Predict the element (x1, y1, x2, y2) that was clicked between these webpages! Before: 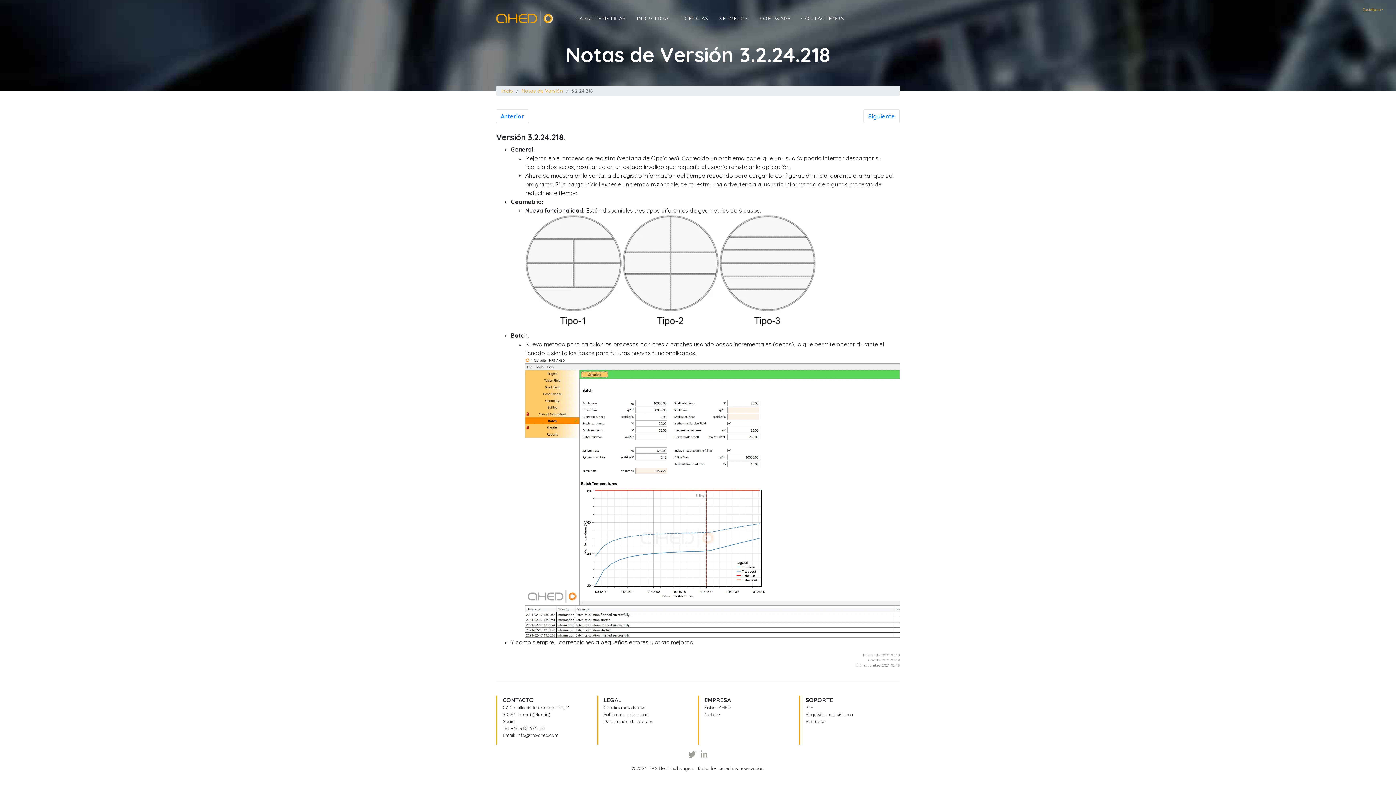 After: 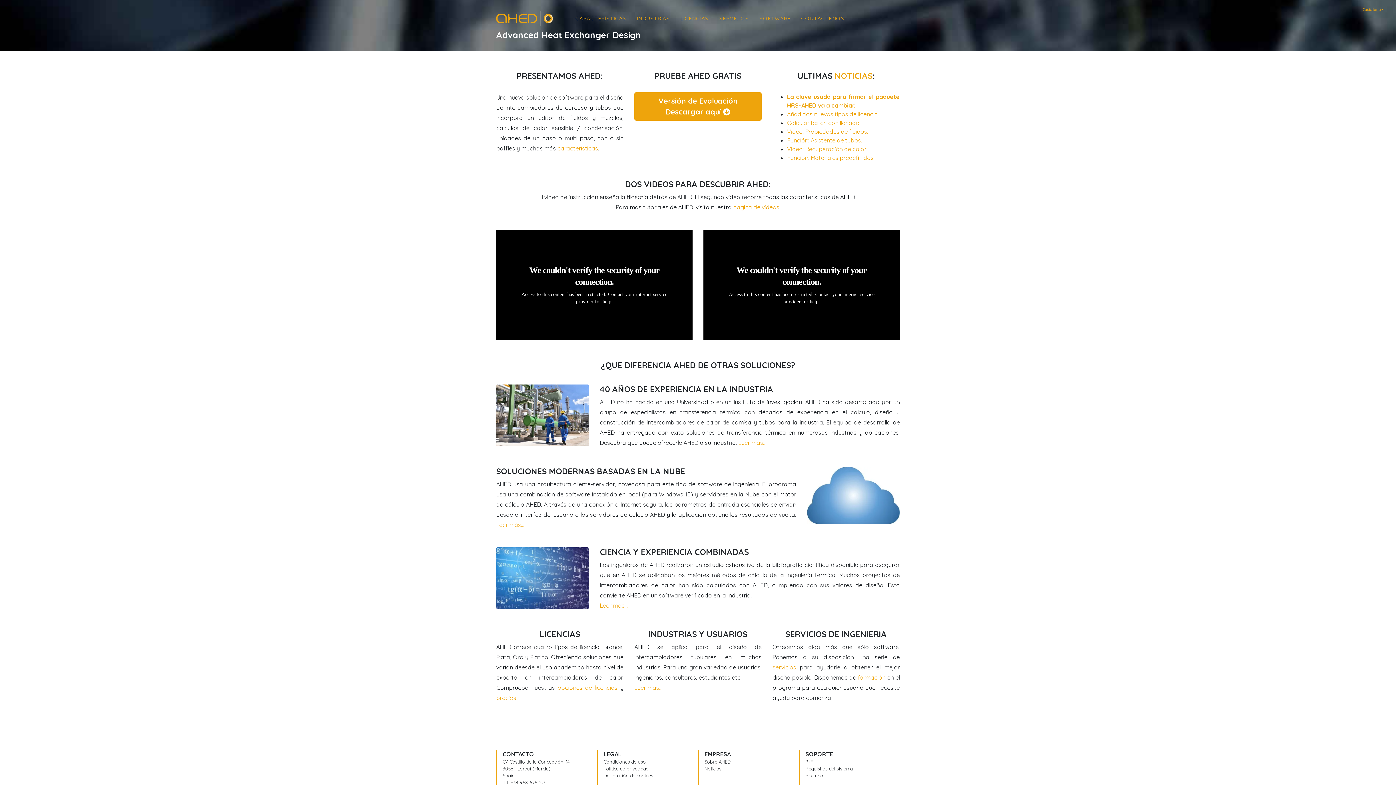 Action: bbox: (496, 11, 553, 25) label: Inicio